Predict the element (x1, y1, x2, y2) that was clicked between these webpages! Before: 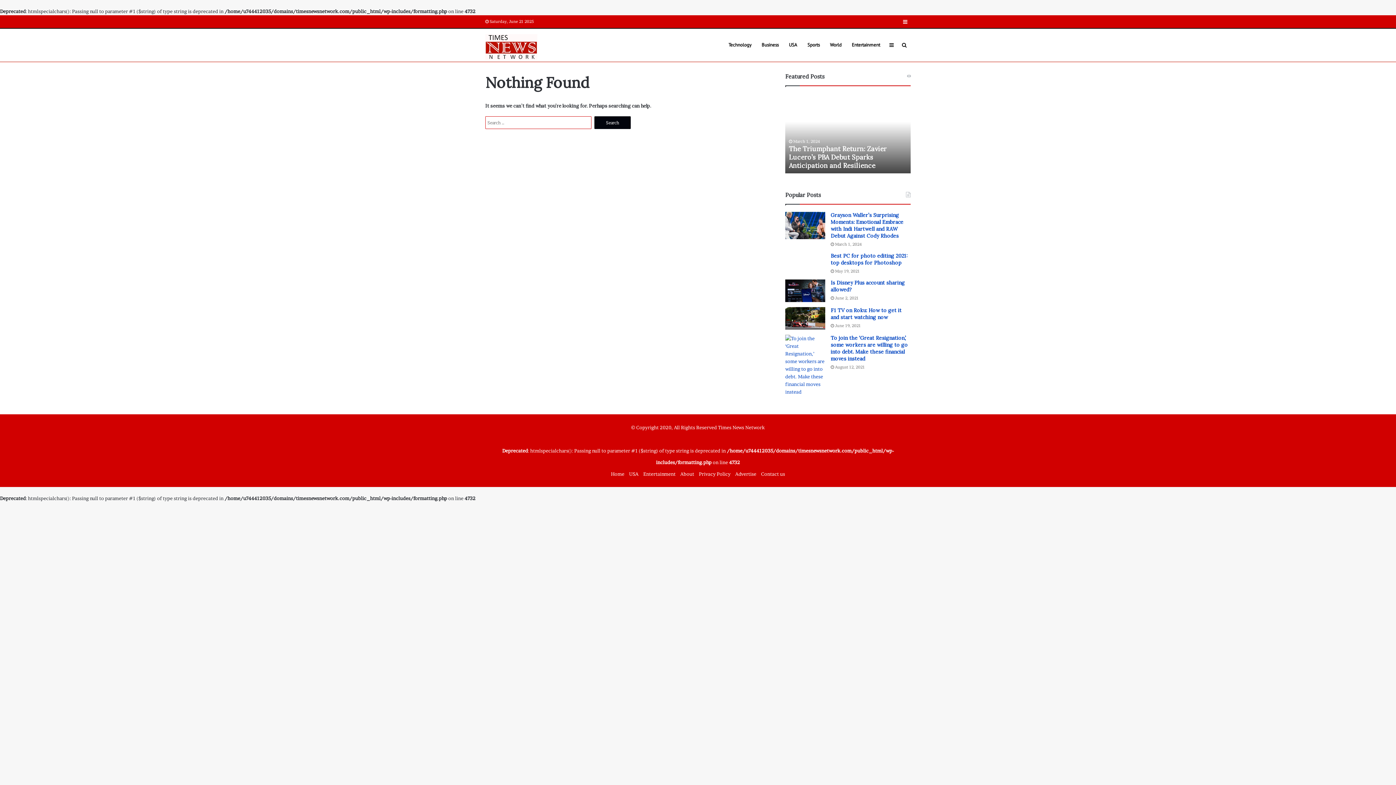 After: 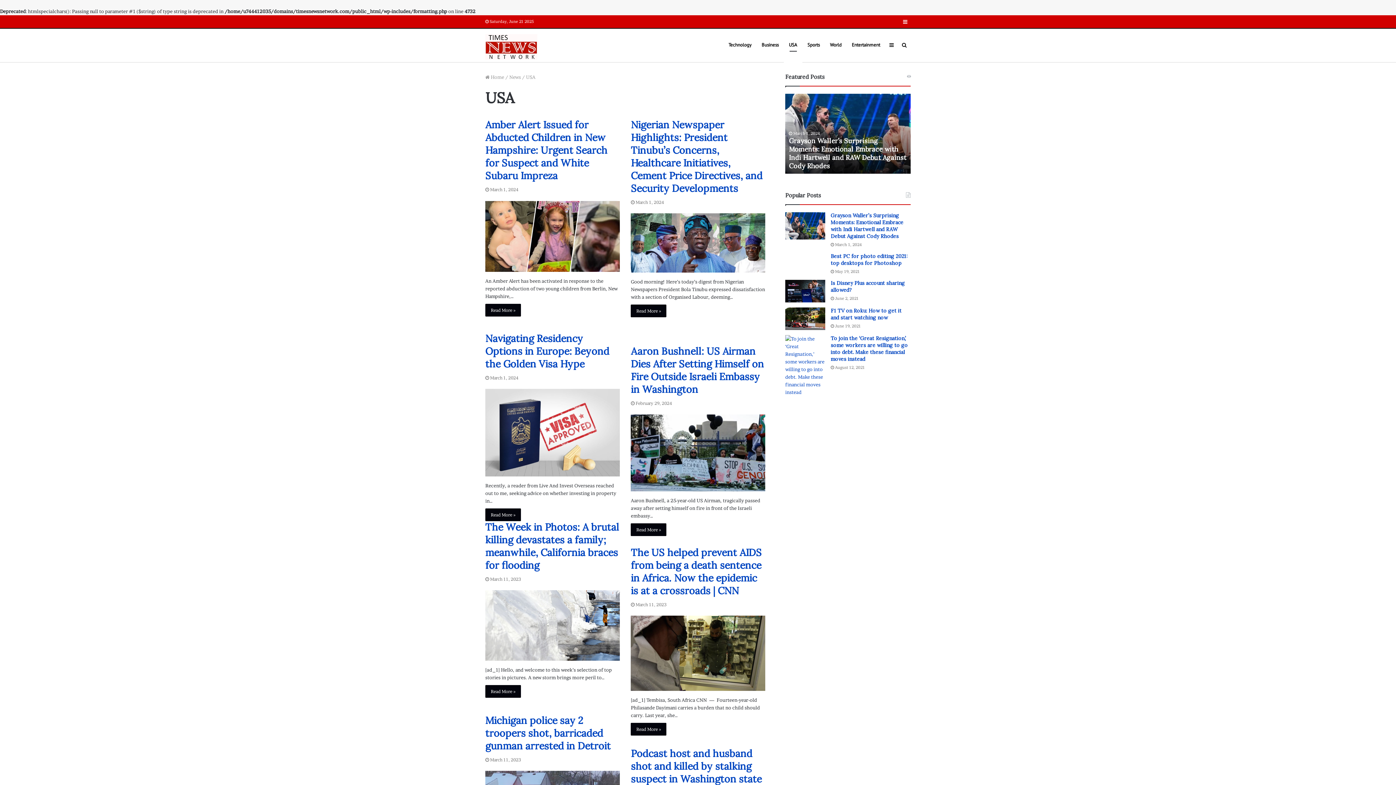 Action: bbox: (784, 28, 802, 61) label: USA